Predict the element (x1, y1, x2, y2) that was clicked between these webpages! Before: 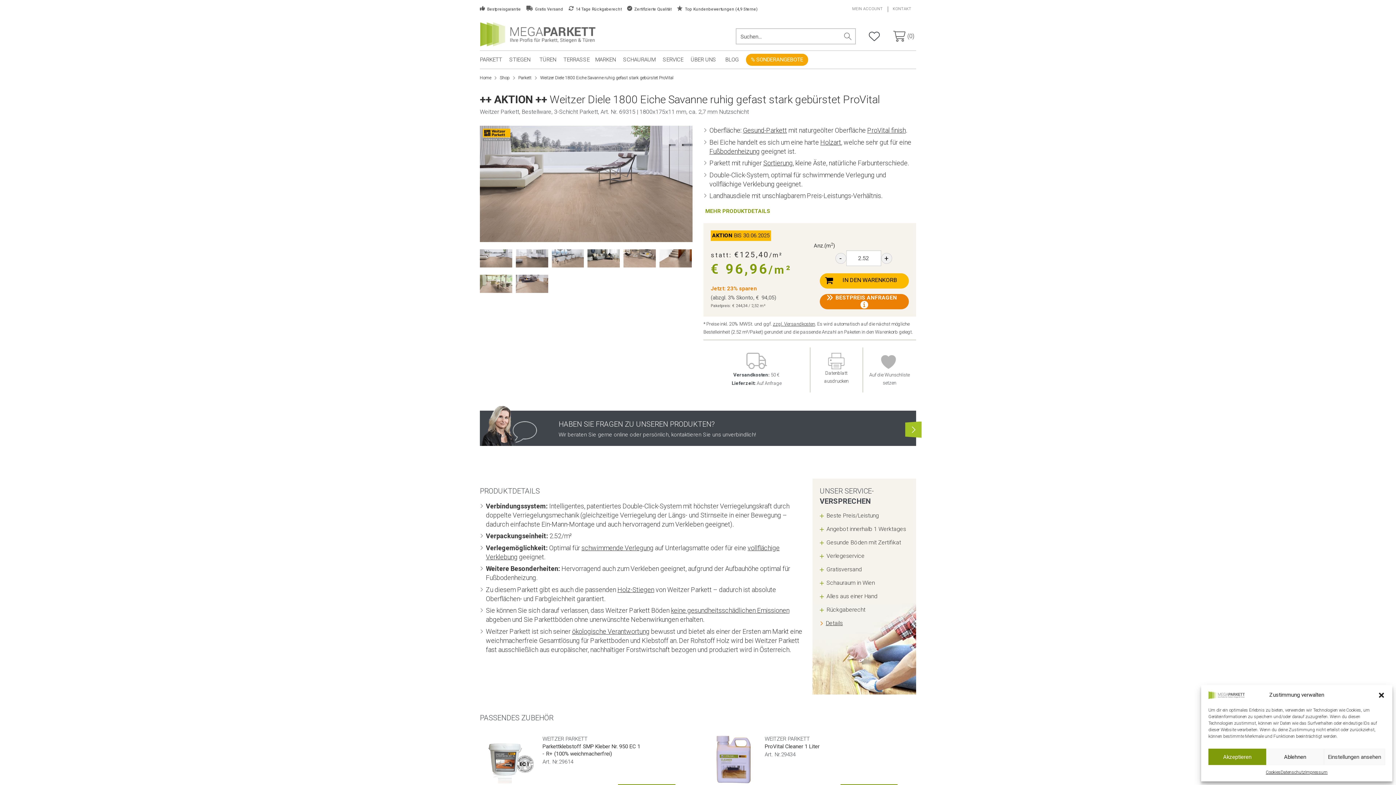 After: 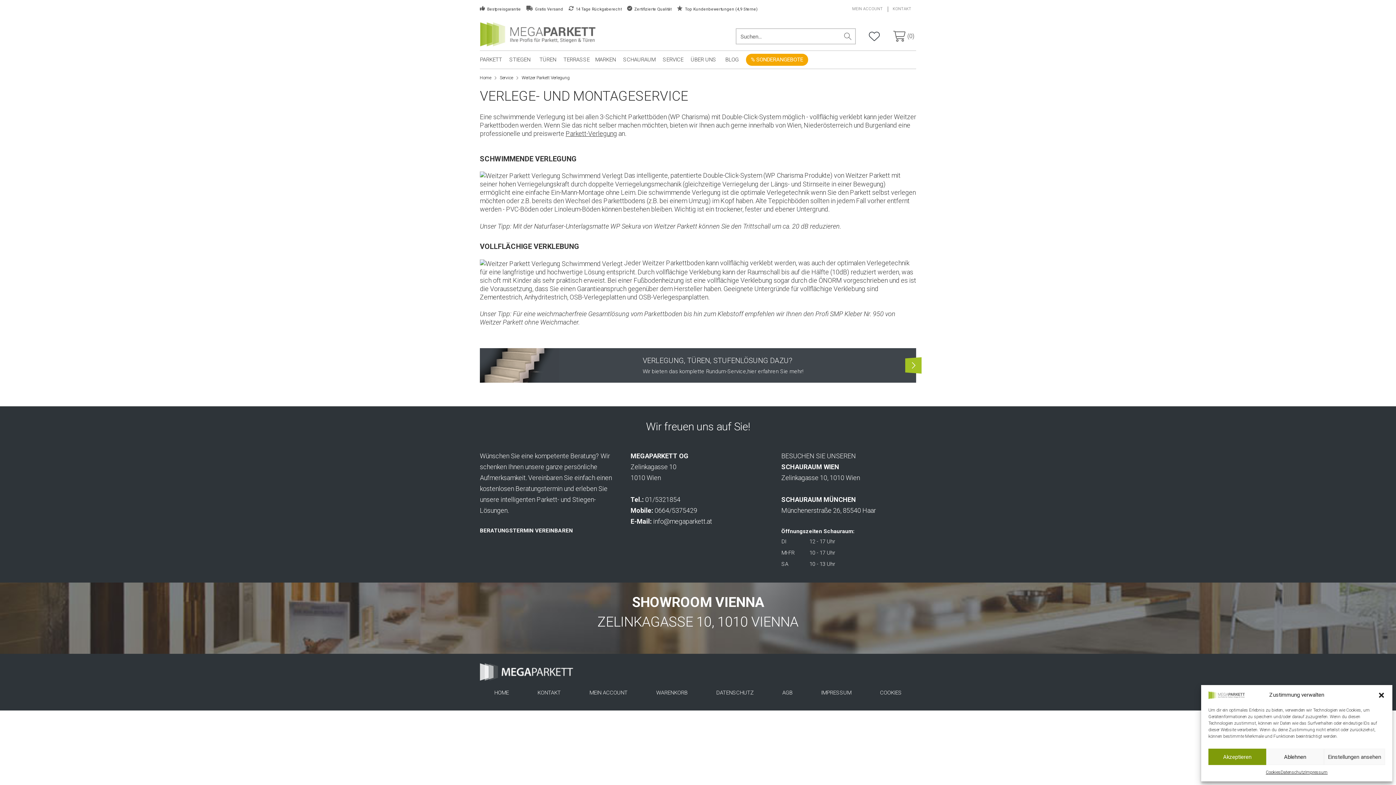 Action: bbox: (581, 544, 653, 551) label: schwimmende Verlegung